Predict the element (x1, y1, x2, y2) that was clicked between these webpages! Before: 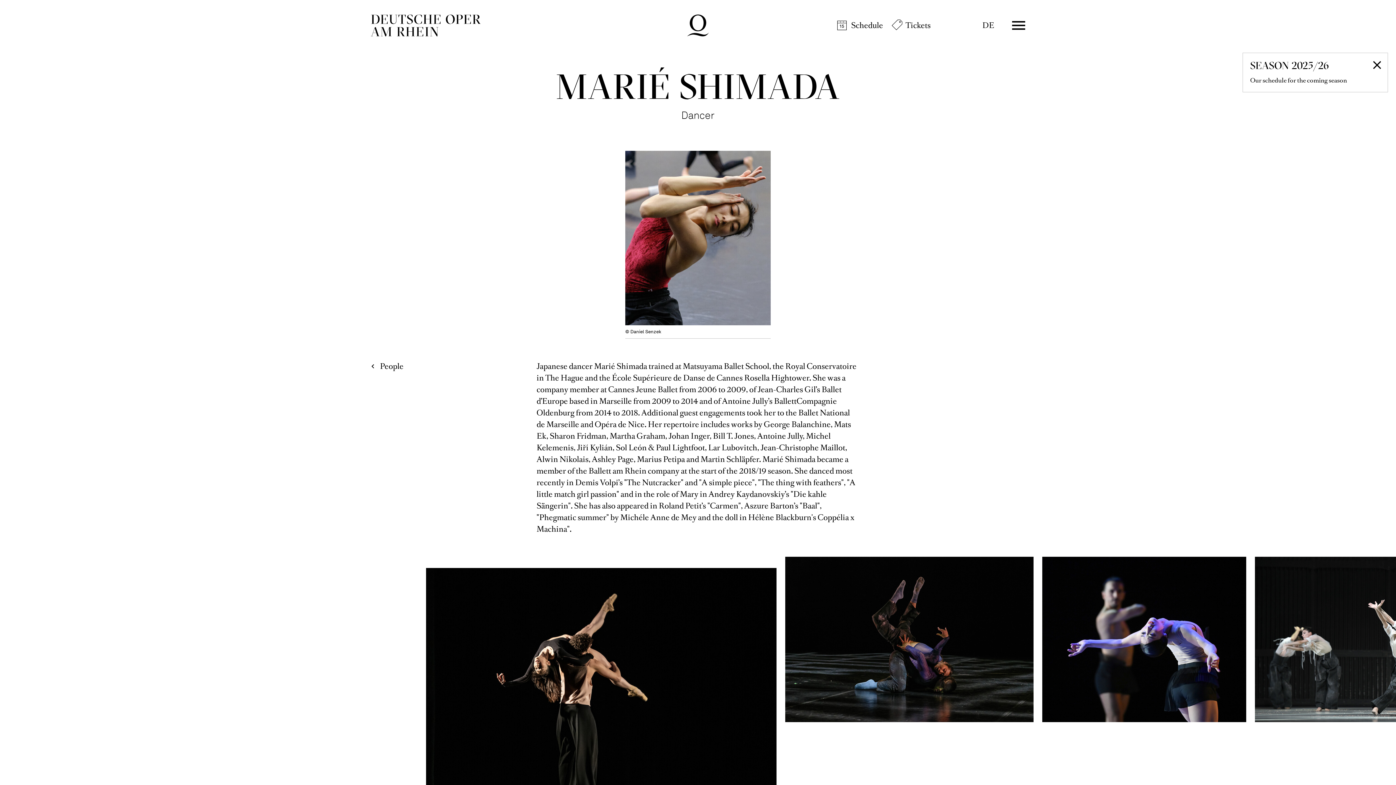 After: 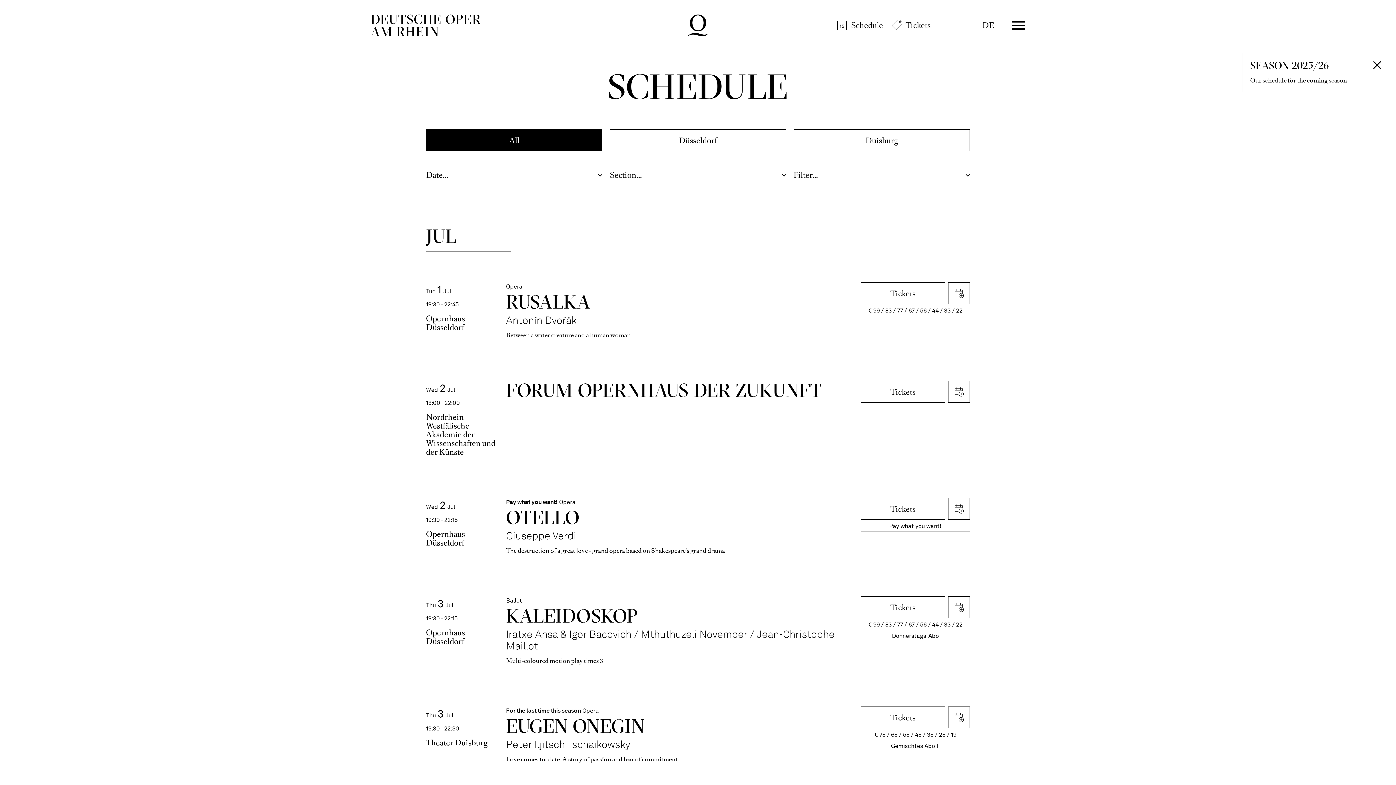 Action: bbox: (837, 20, 883, 30) label: Schedule